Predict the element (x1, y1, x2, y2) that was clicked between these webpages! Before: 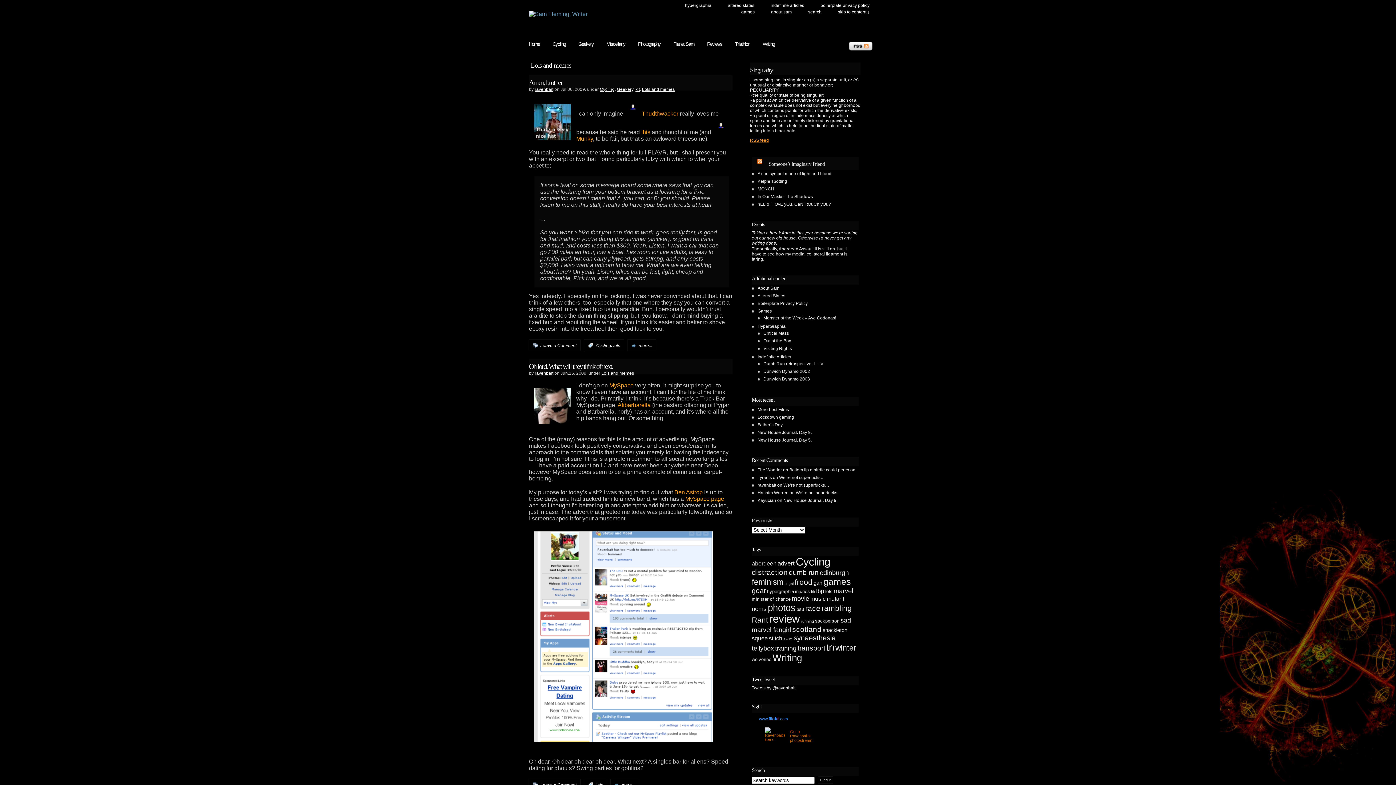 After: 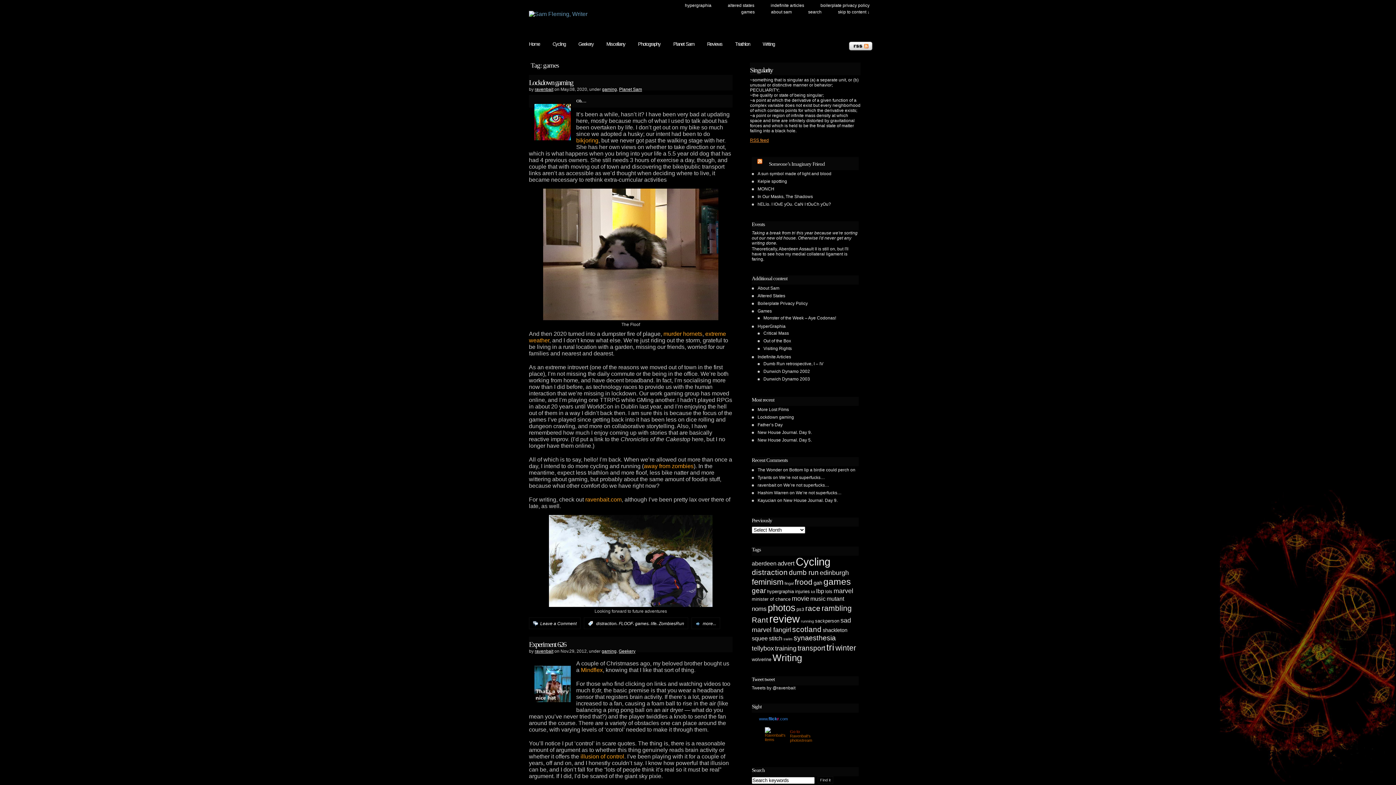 Action: label: games (18 items) bbox: (823, 577, 851, 586)